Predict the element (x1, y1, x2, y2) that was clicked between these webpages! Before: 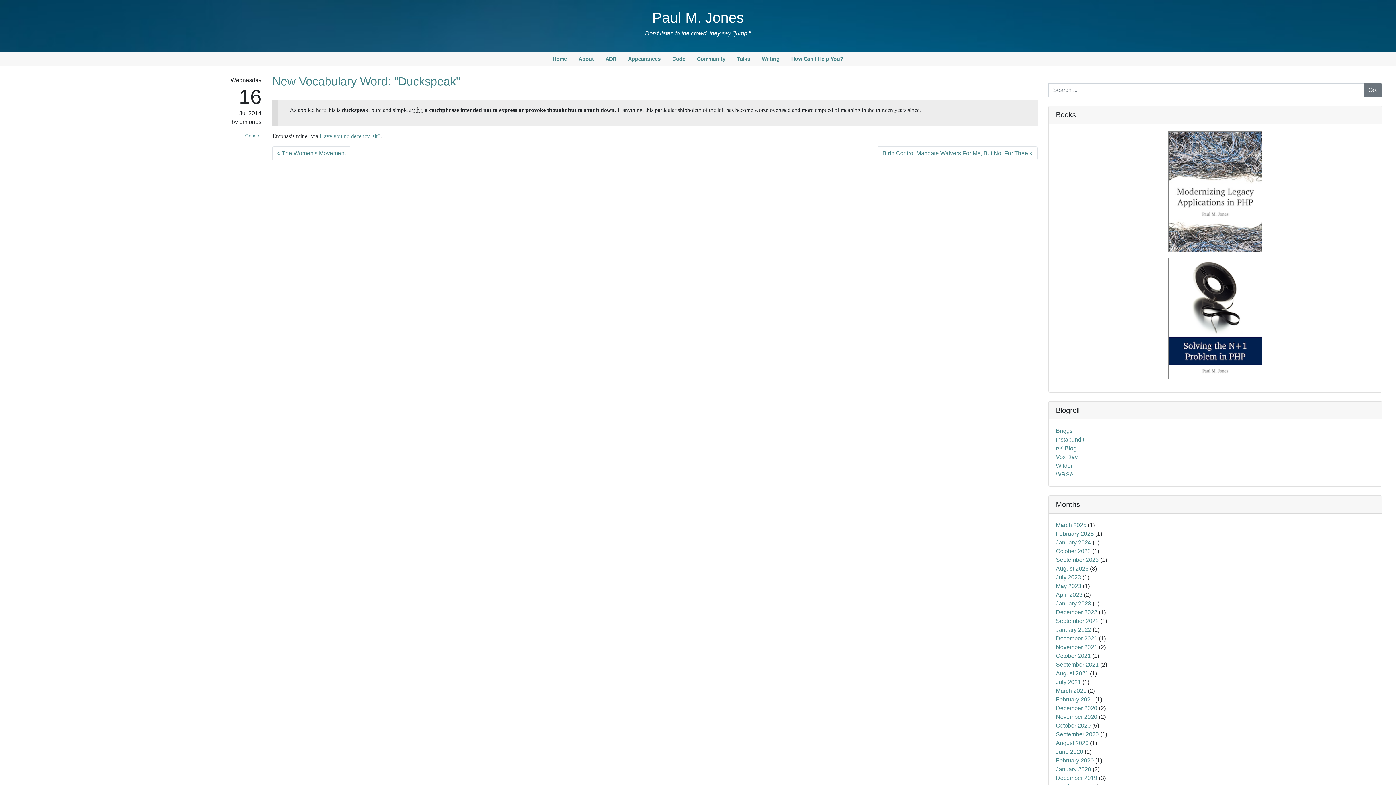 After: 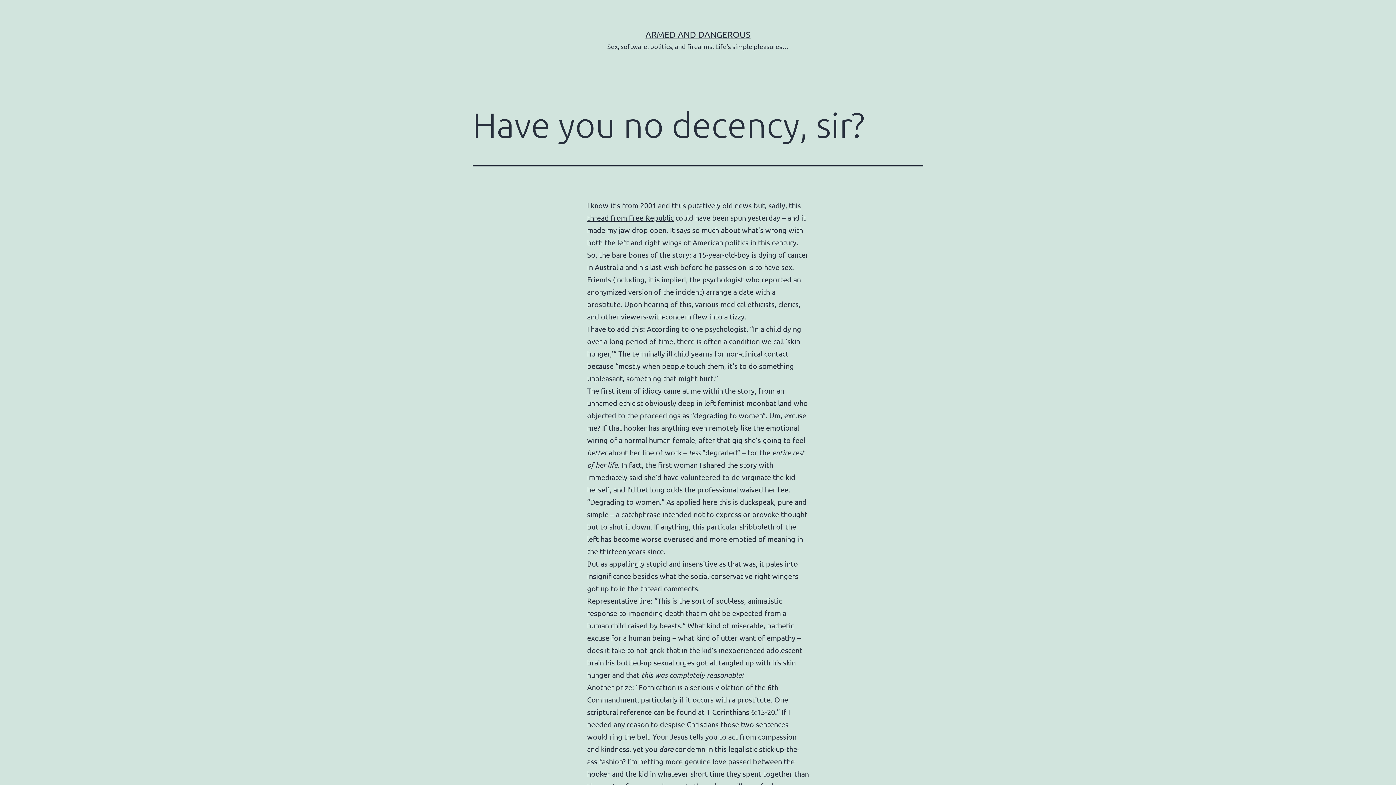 Action: bbox: (319, 133, 380, 139) label: Have you no decency, sir?